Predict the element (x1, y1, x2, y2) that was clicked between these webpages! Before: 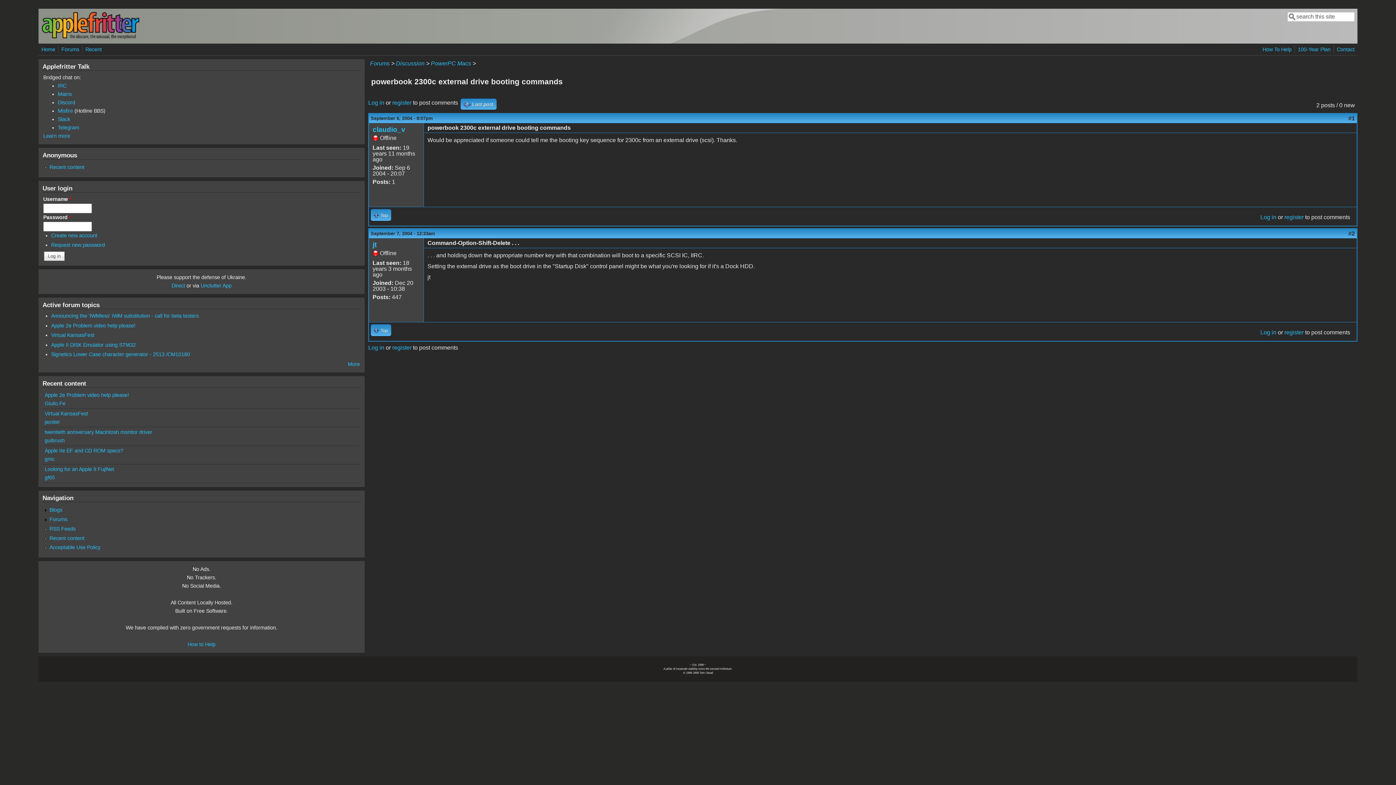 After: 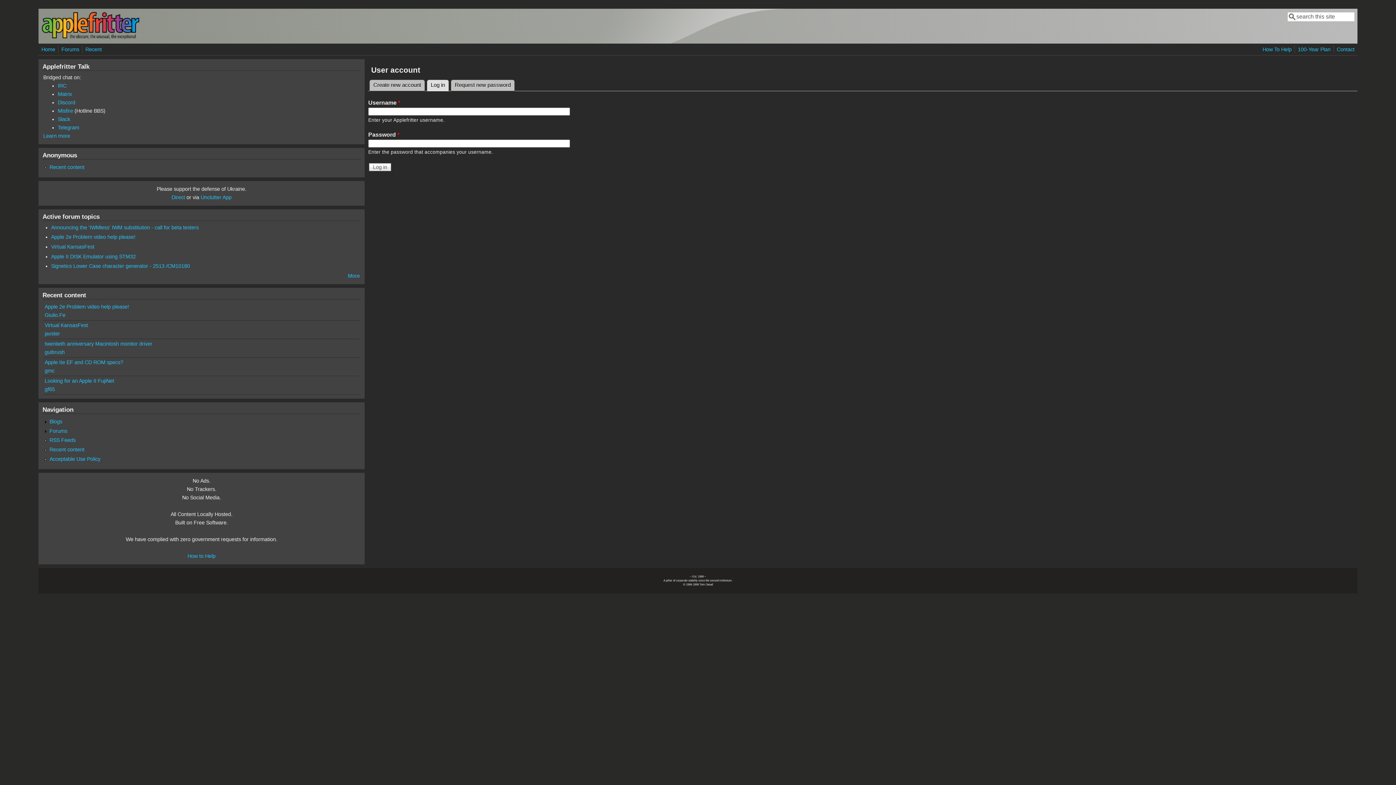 Action: bbox: (1260, 329, 1276, 335) label: Log in